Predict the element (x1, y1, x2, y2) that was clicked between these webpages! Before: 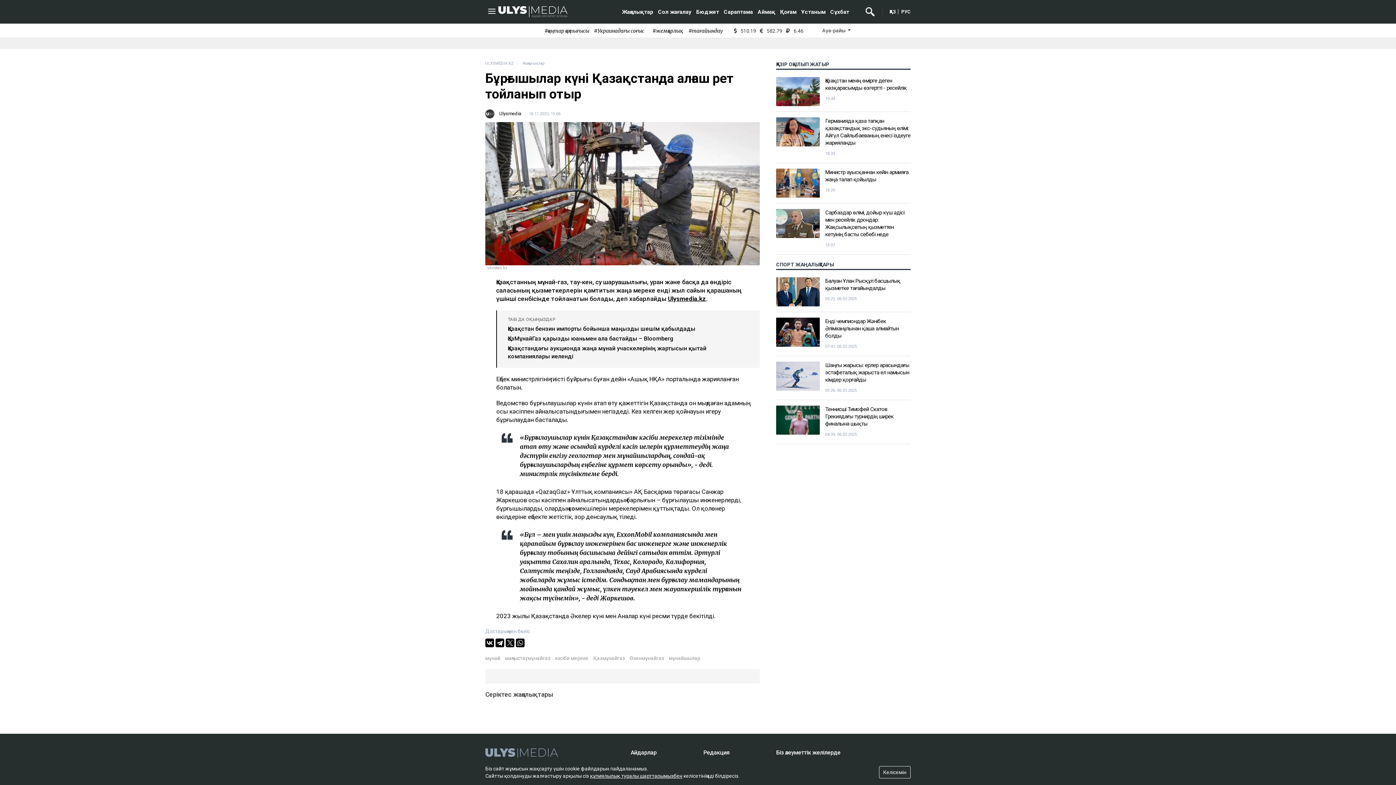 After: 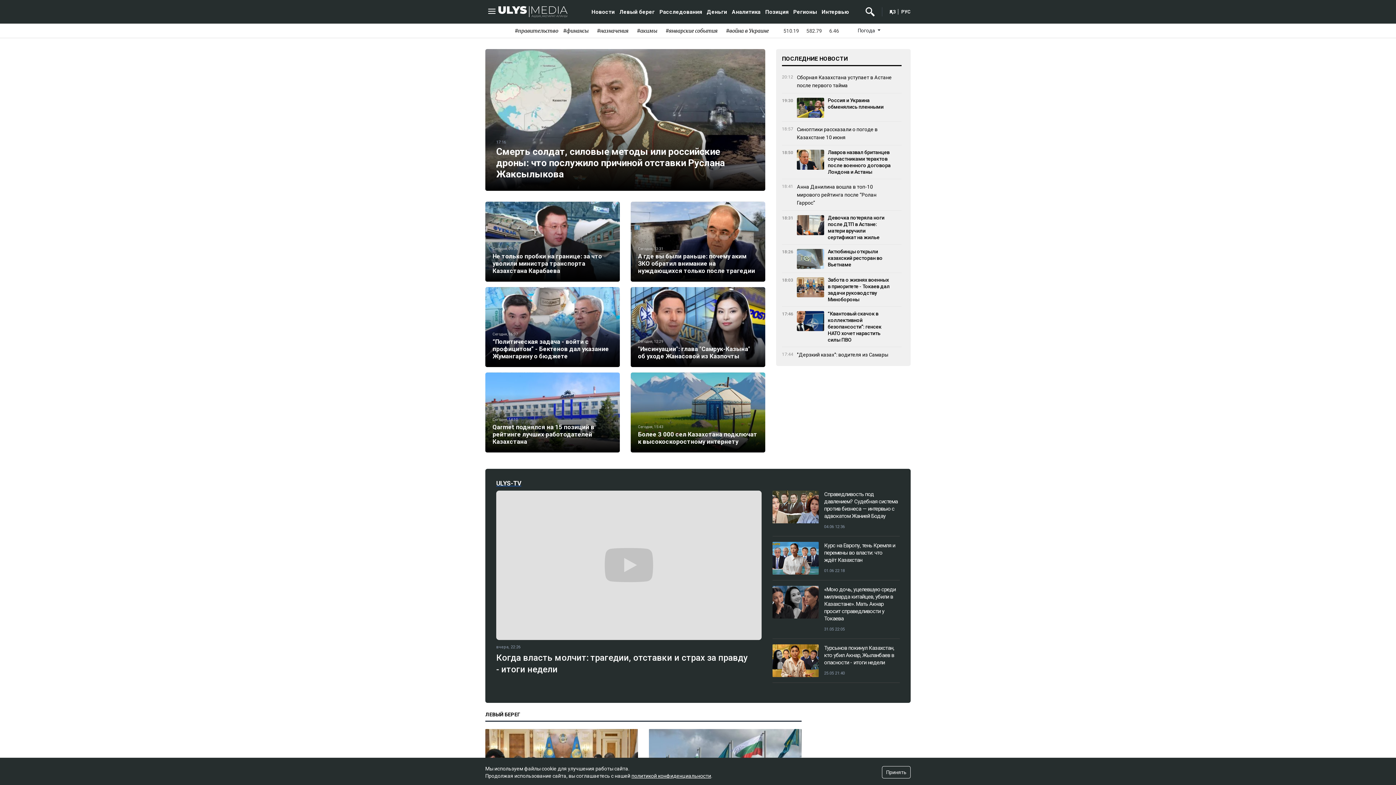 Action: bbox: (668, 295, 706, 302) label: Ulysmedia.kz